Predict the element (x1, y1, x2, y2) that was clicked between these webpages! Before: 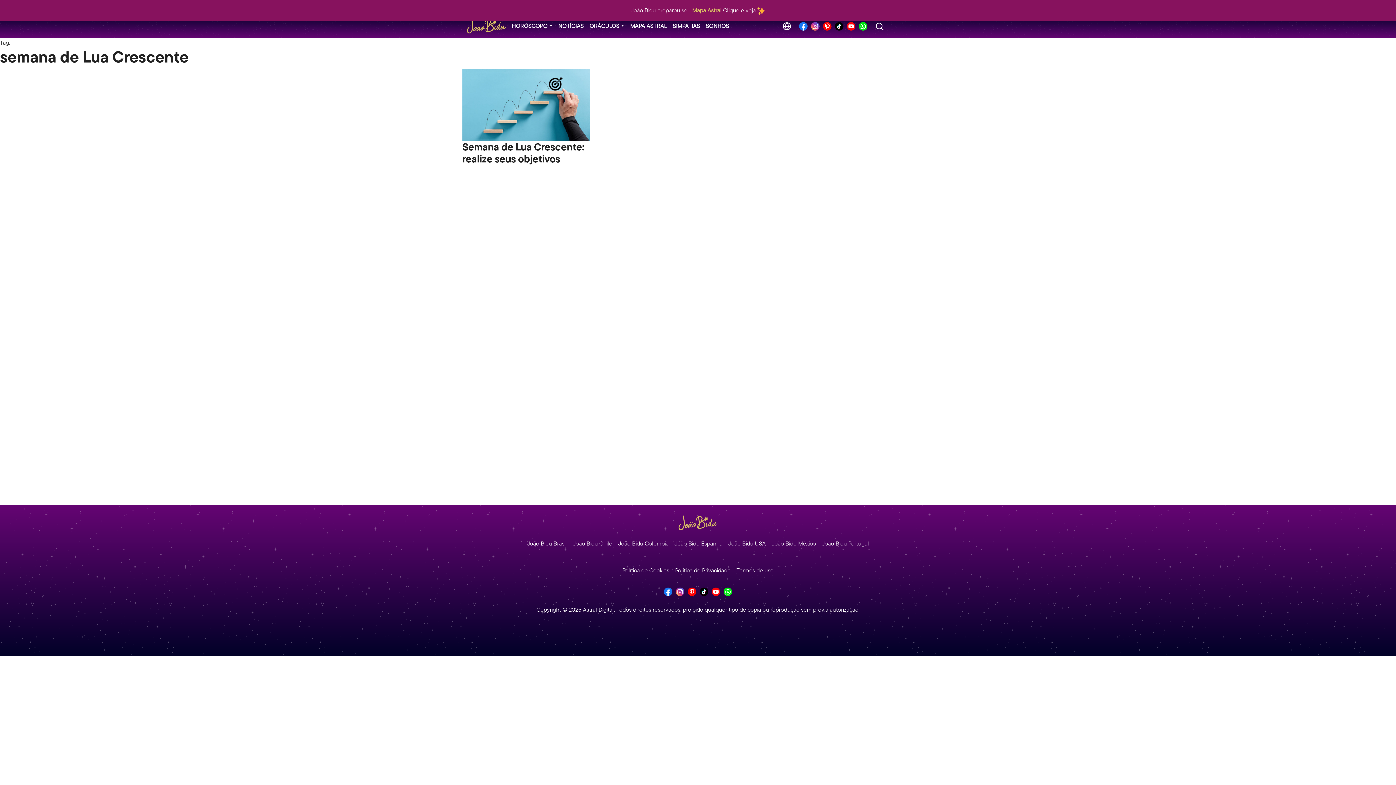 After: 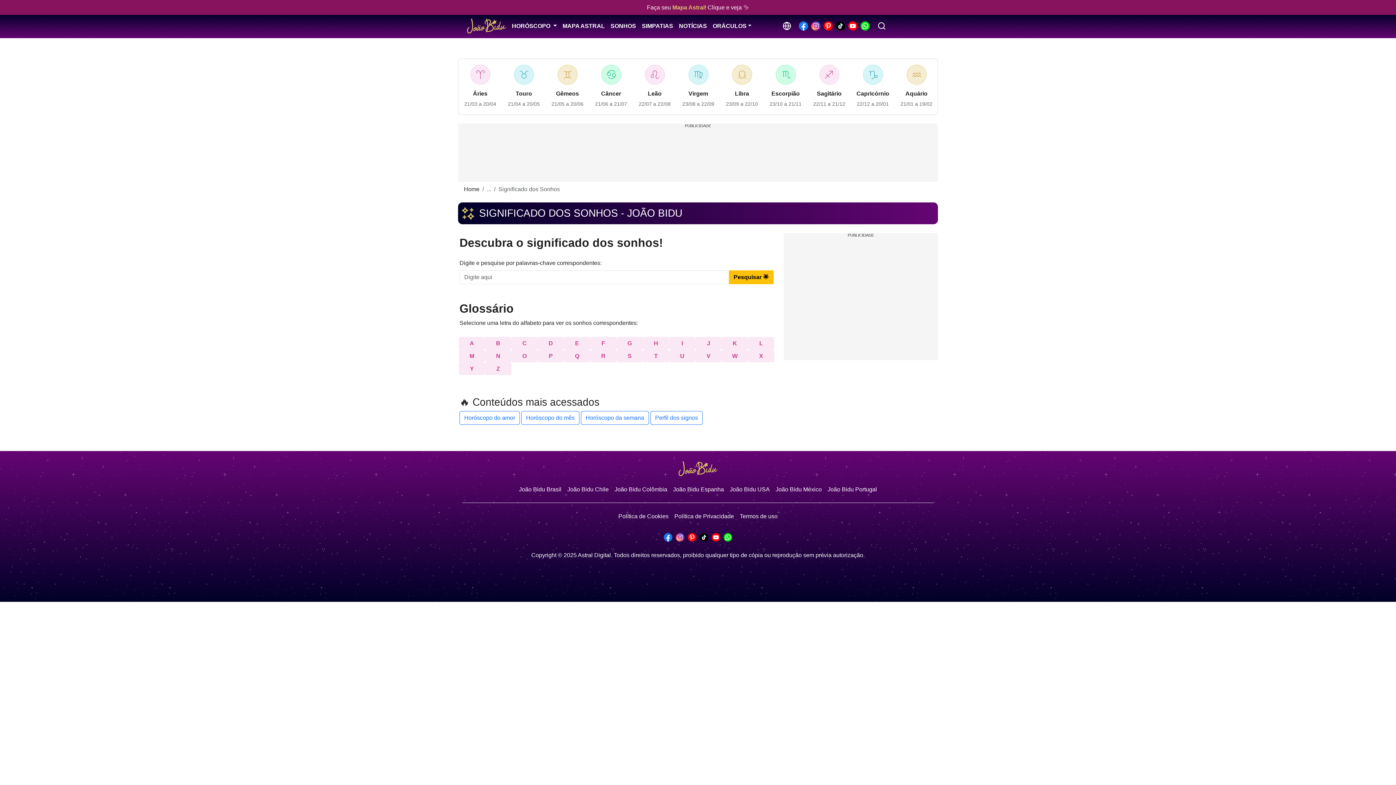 Action: bbox: (703, 18, 732, 33) label: SONHOS